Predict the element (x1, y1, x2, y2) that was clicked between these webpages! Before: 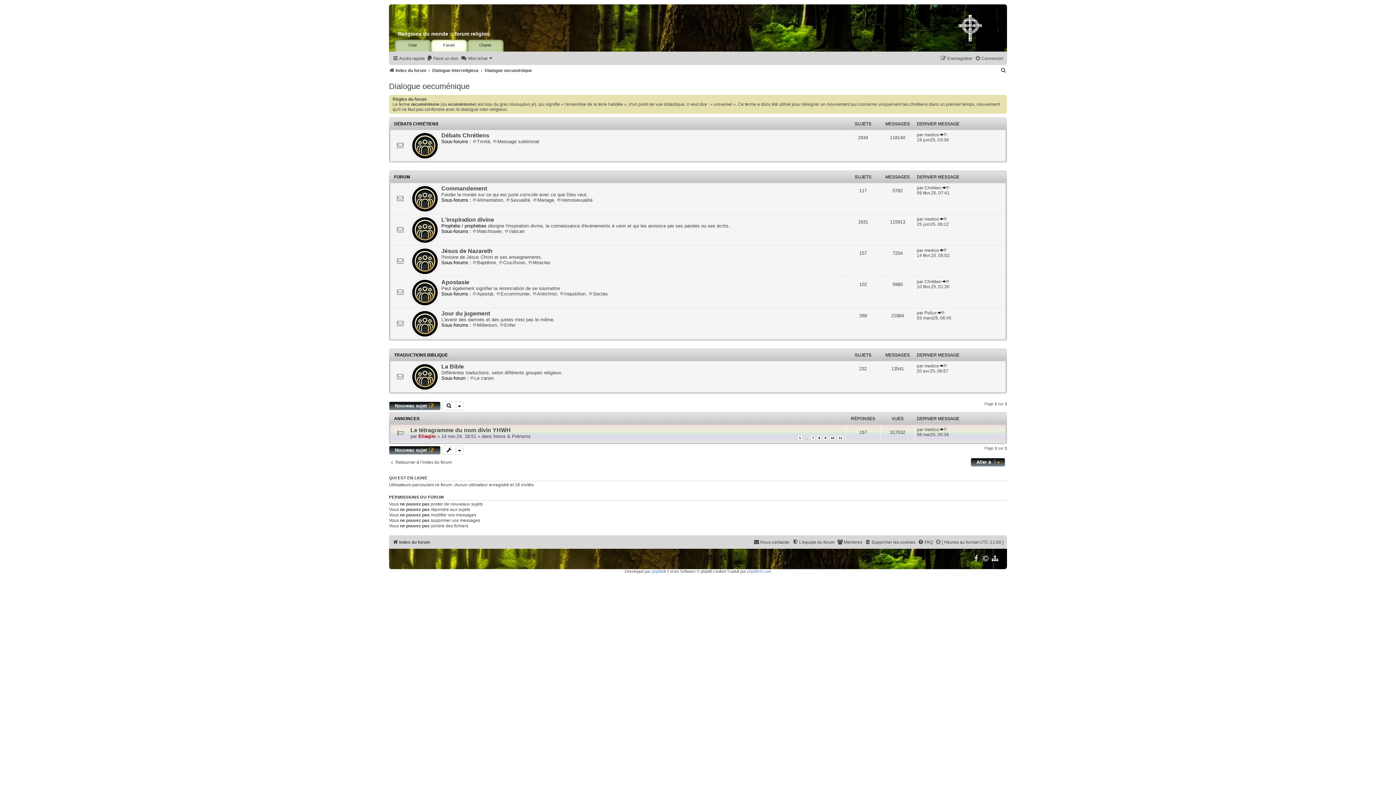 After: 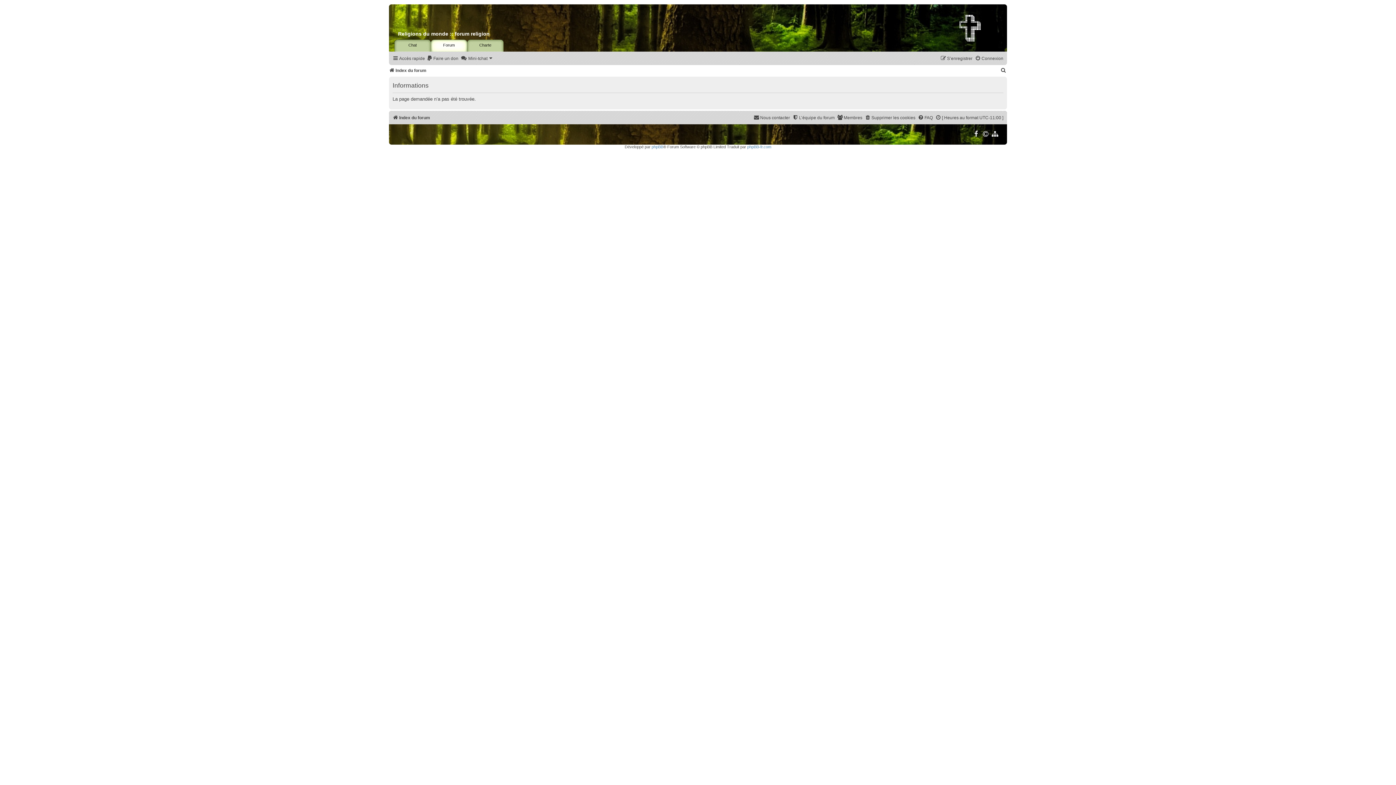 Action: bbox: (991, 554, 999, 562)